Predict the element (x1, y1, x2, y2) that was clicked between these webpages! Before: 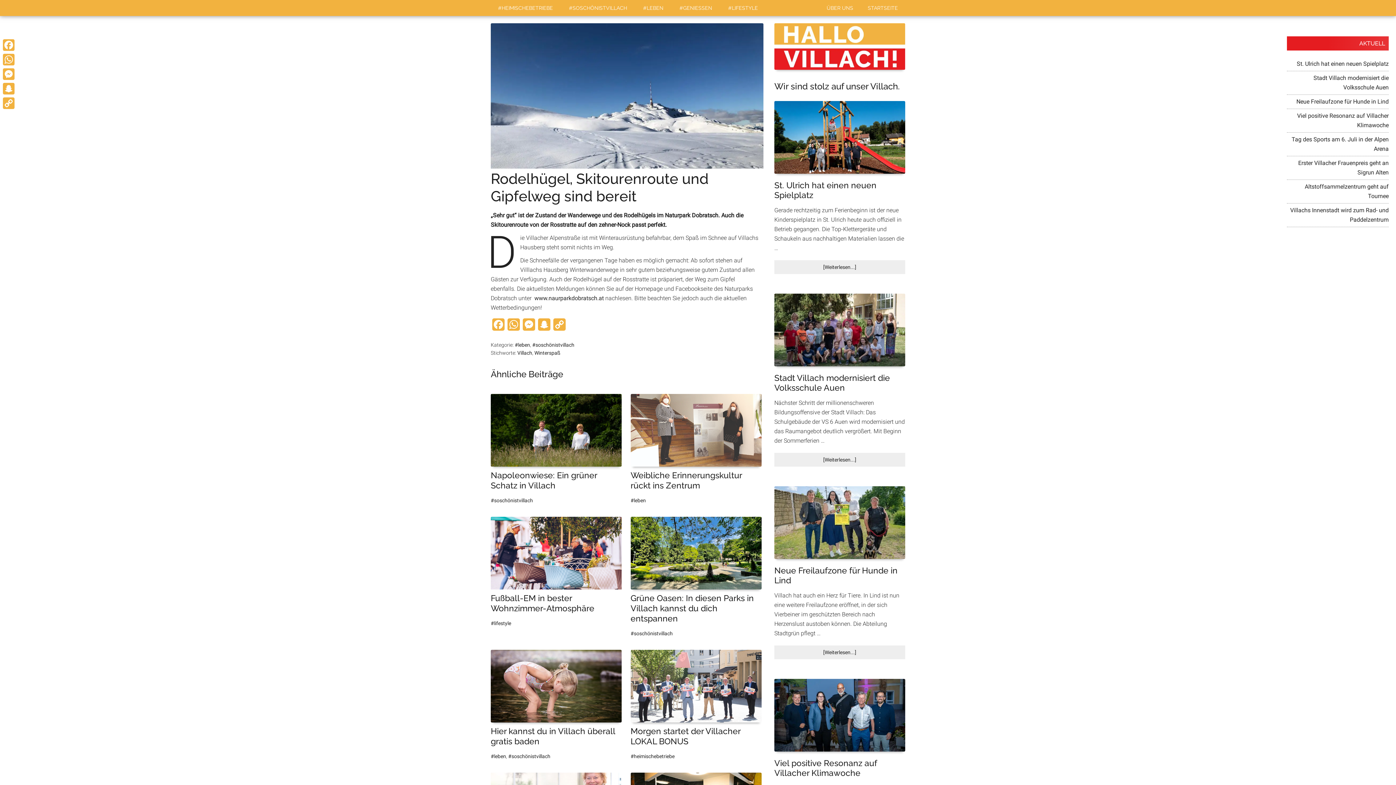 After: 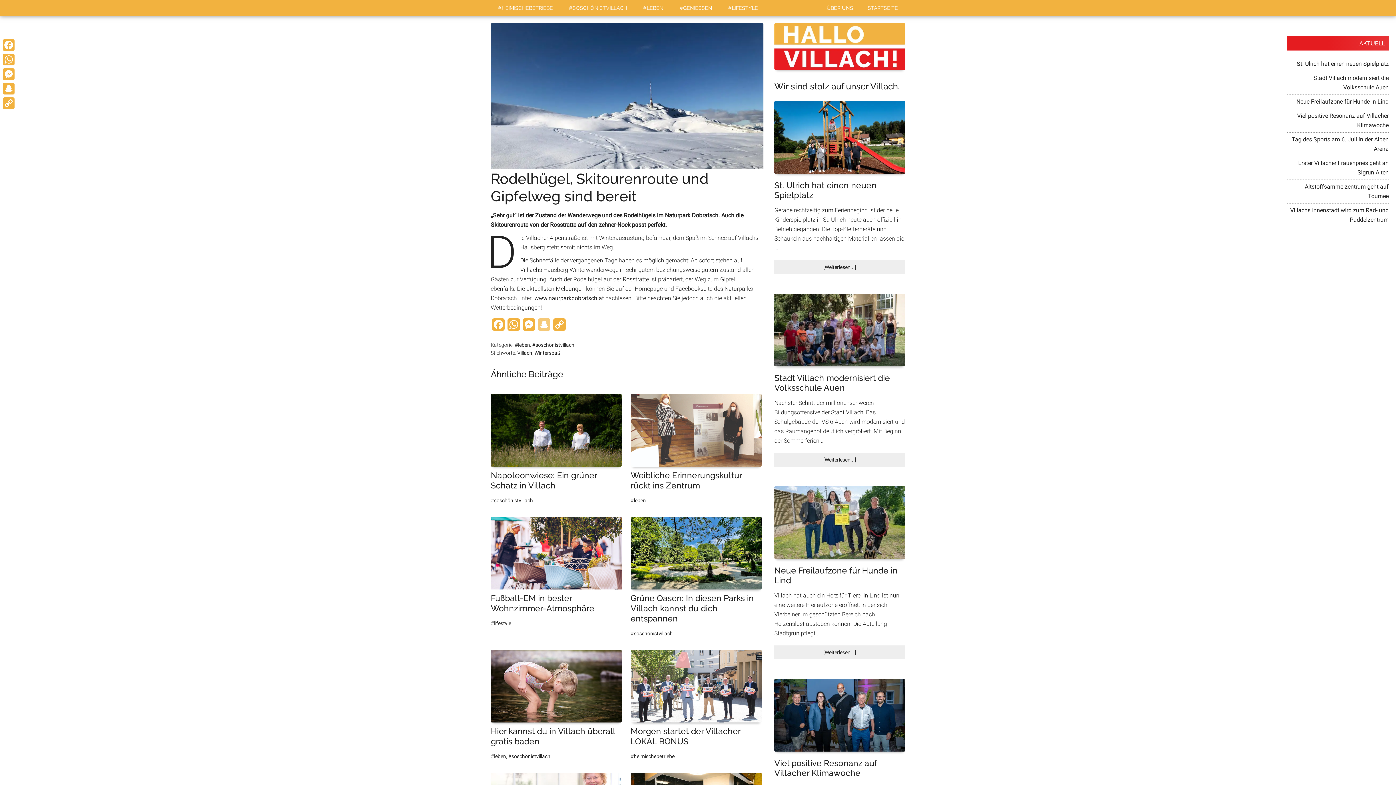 Action: label: Snapchat bbox: (536, 318, 552, 335)